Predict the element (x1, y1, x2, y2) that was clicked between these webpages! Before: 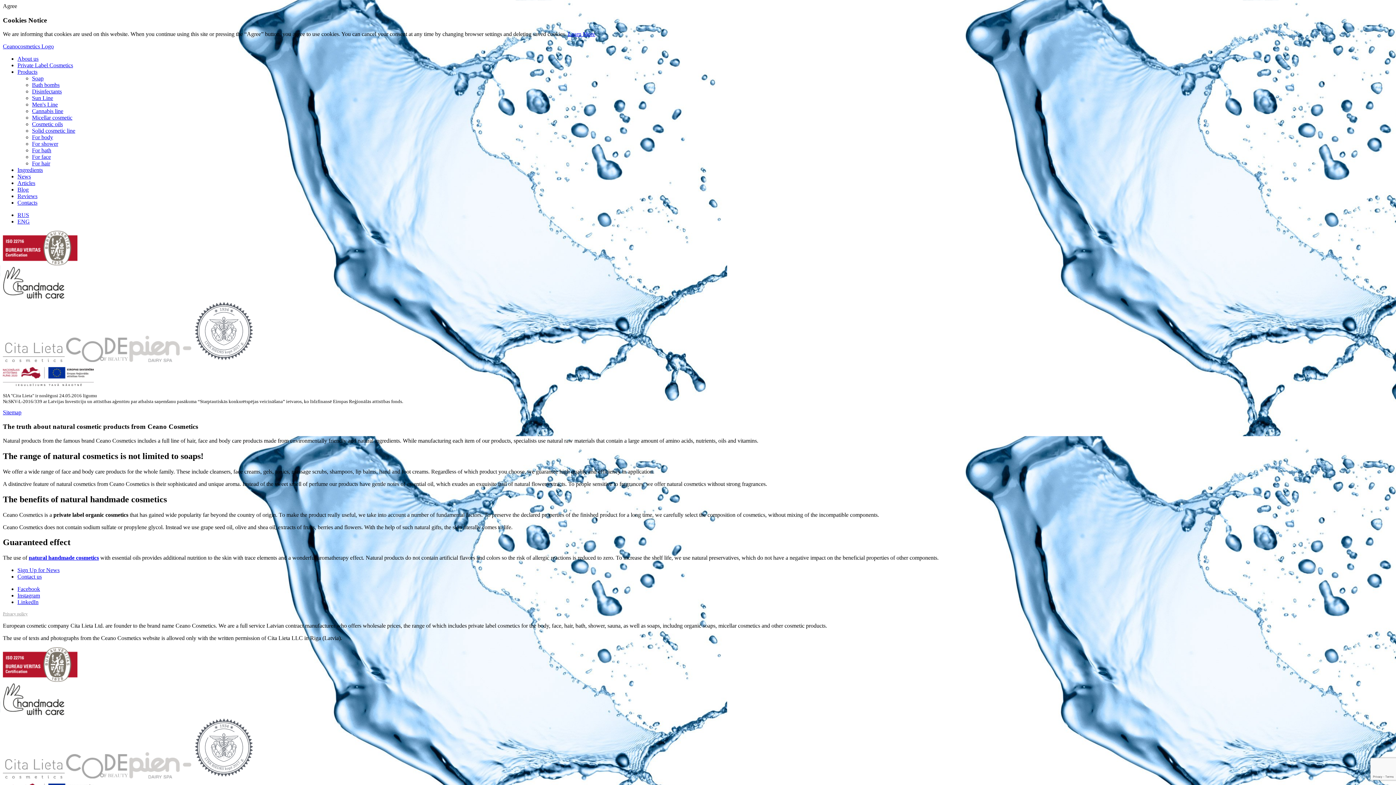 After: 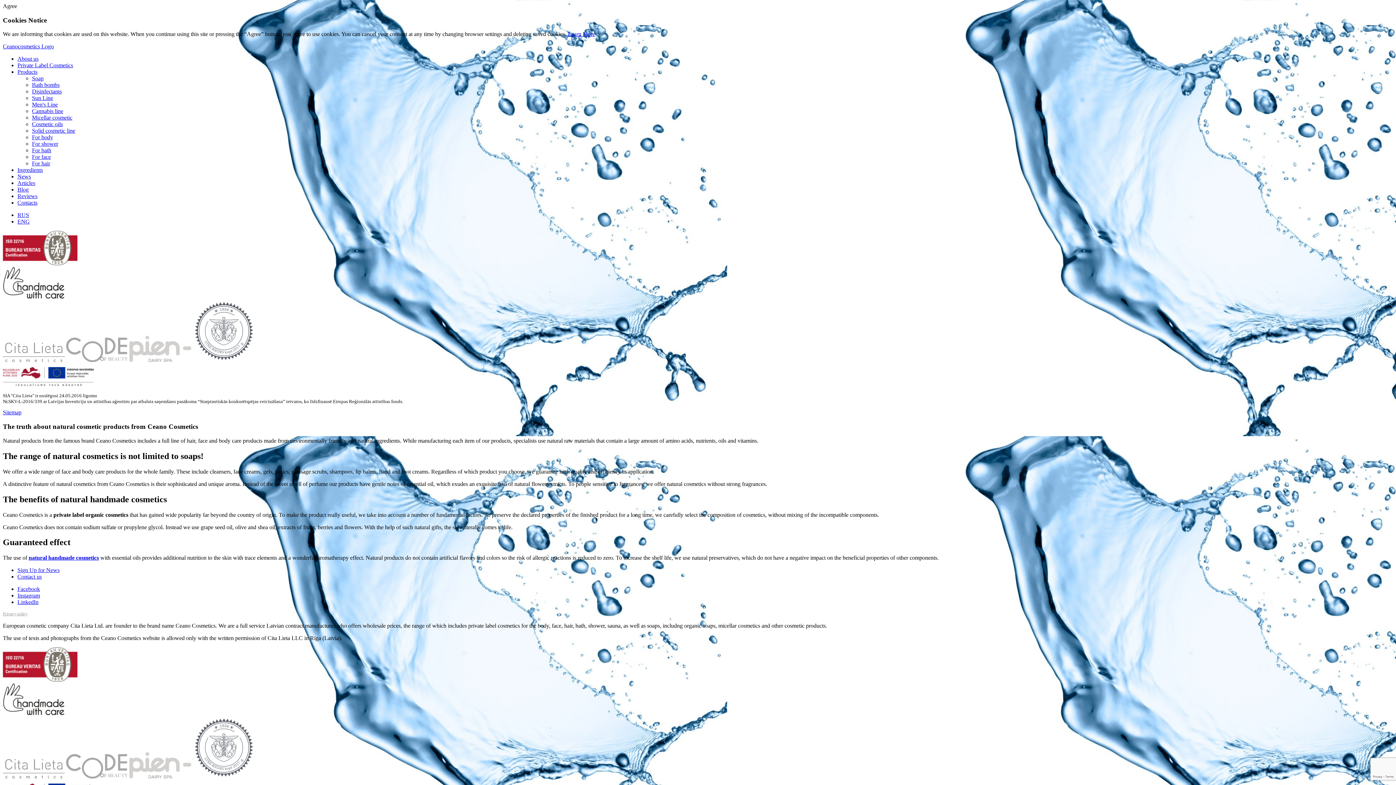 Action: bbox: (17, 592, 40, 599) label: Instagram